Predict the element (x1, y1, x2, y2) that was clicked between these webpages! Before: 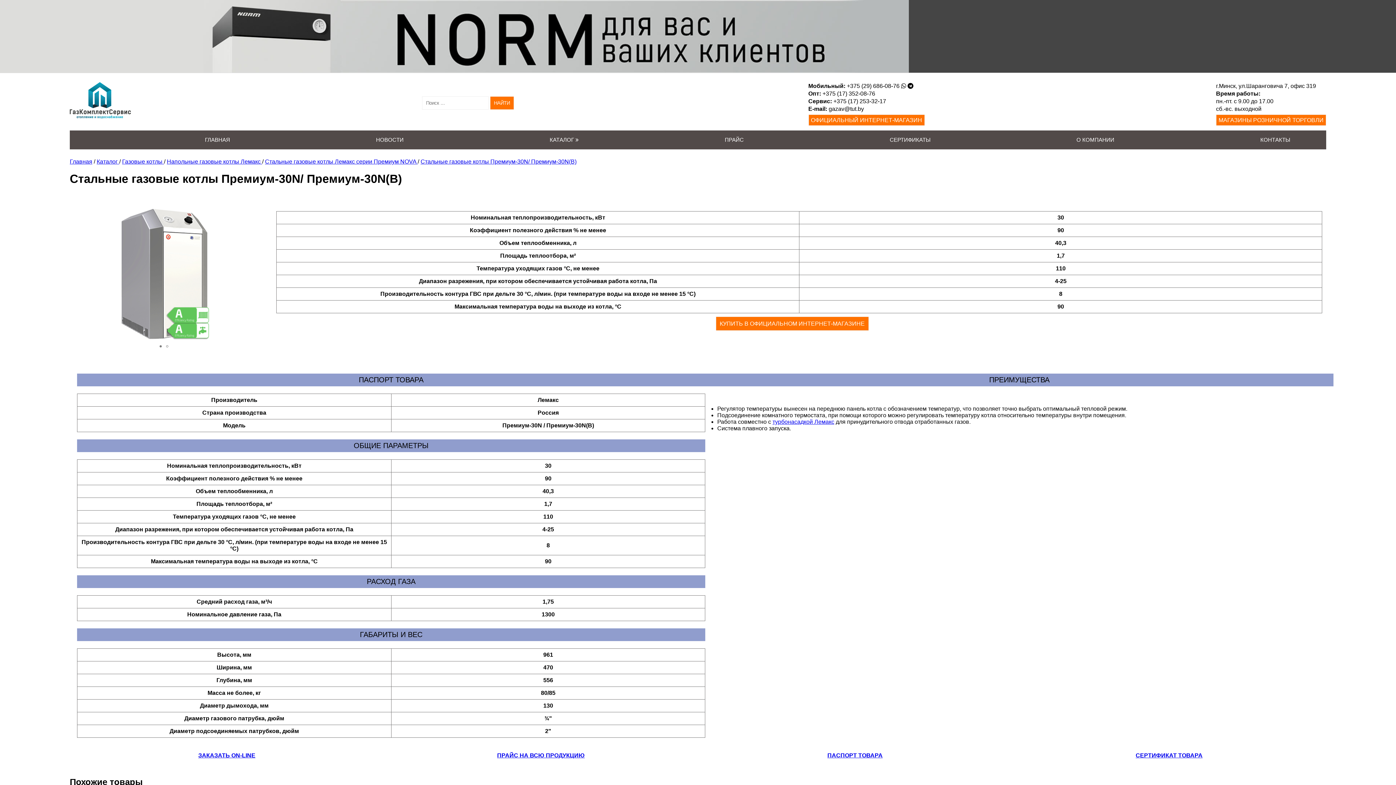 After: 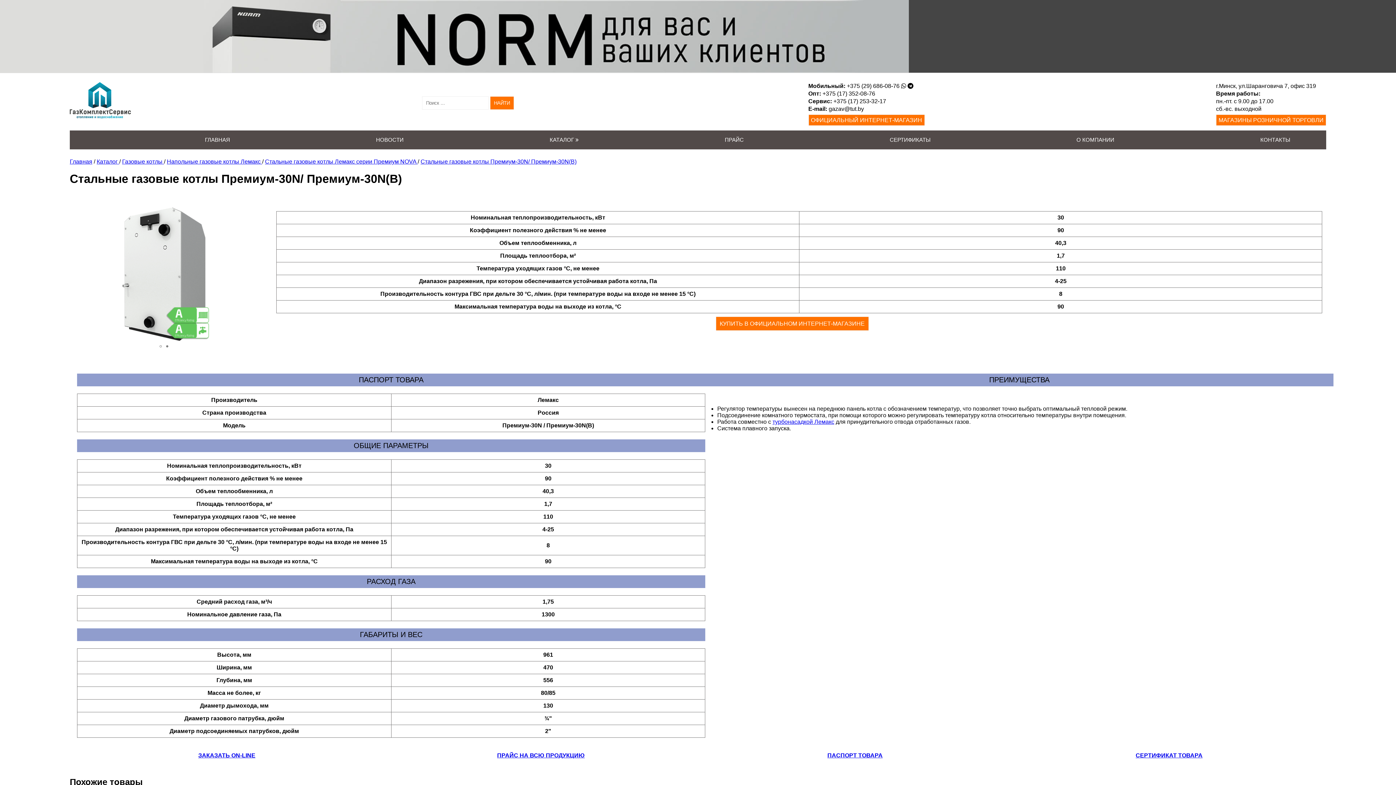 Action: bbox: (164, 341, 170, 352)